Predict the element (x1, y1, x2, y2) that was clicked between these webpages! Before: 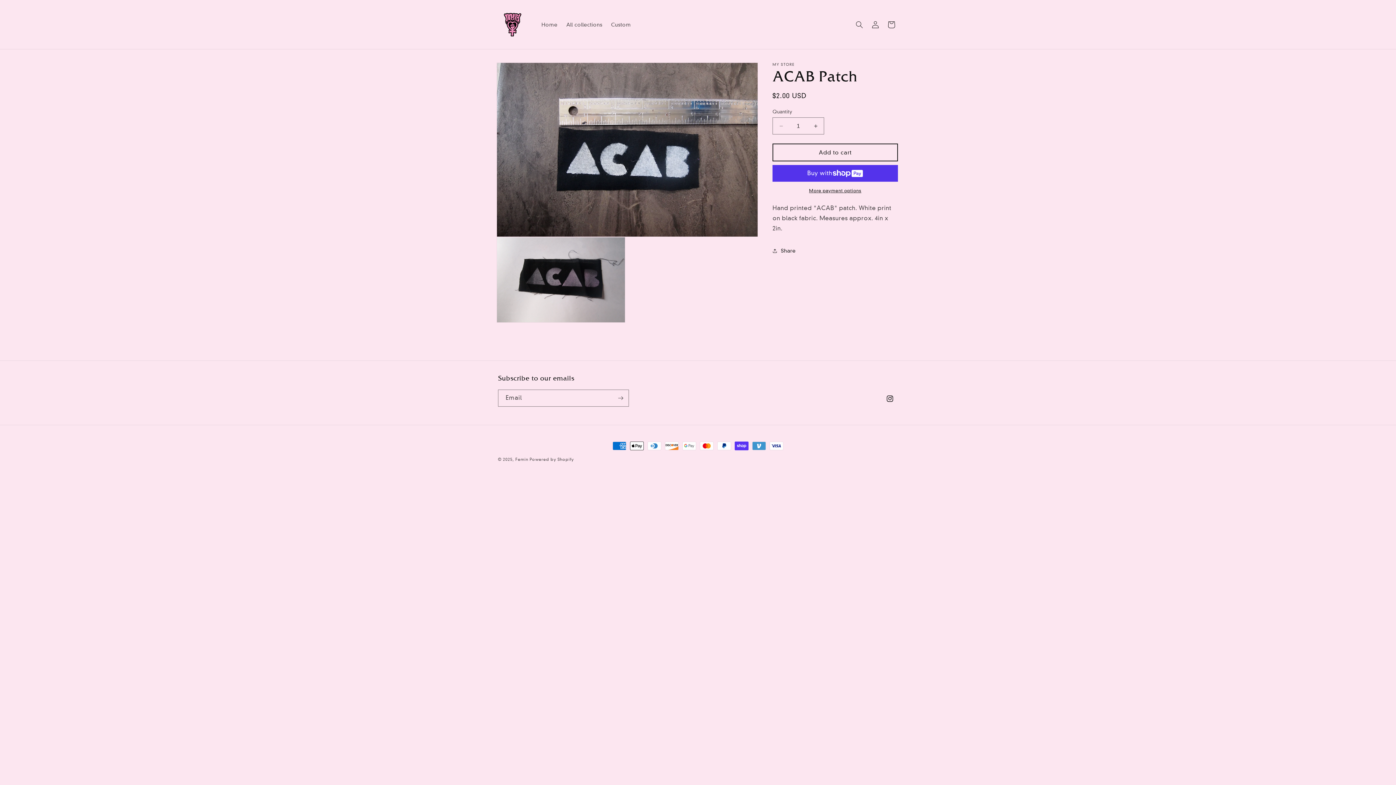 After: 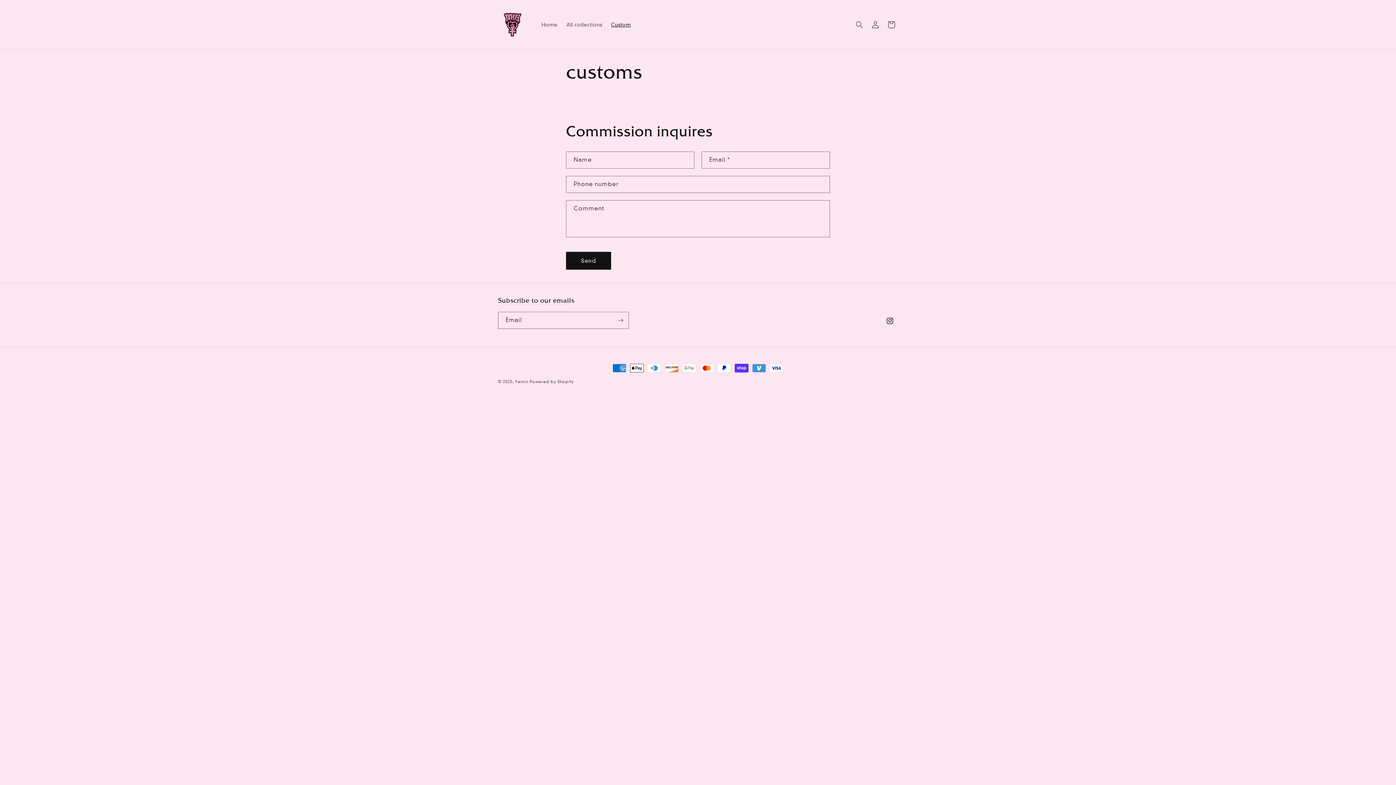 Action: label: Custom bbox: (606, 16, 635, 32)